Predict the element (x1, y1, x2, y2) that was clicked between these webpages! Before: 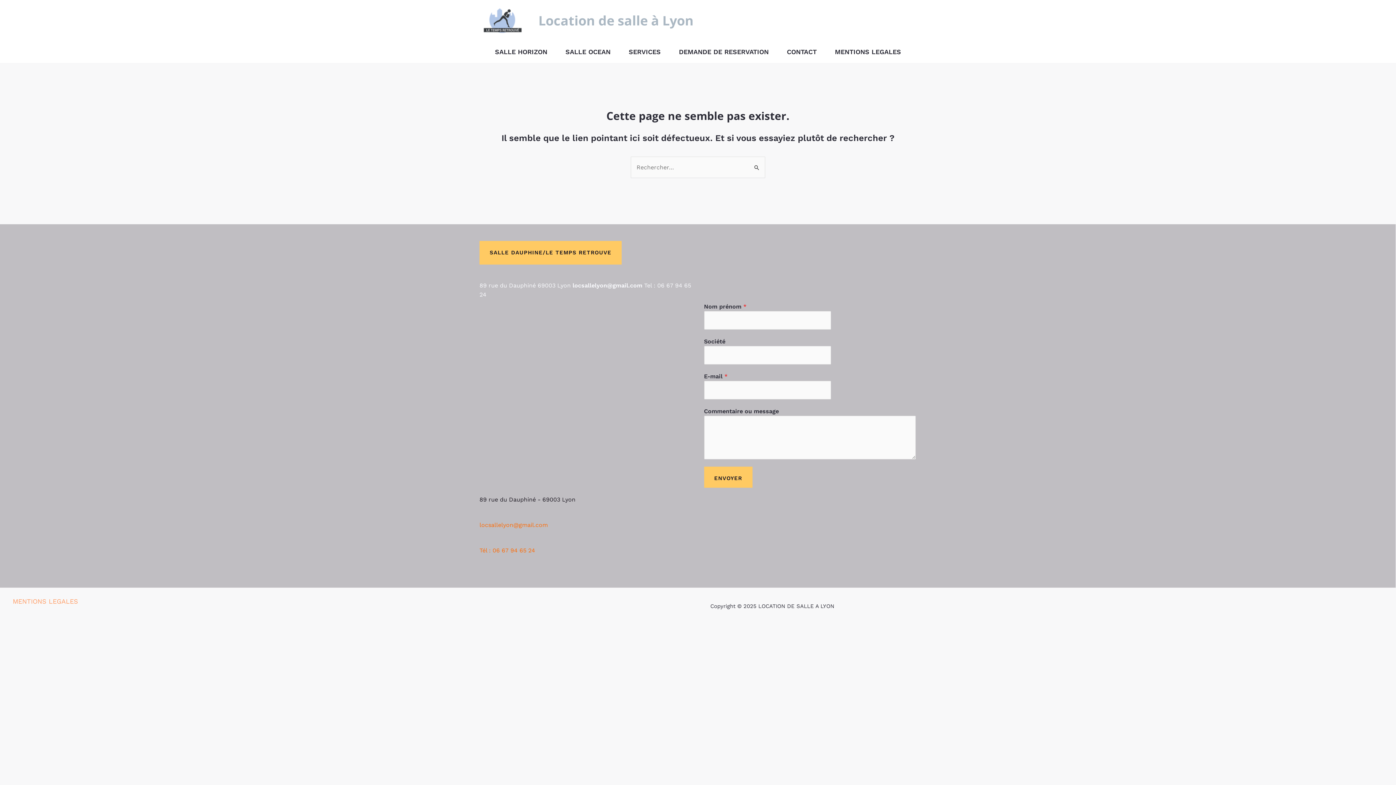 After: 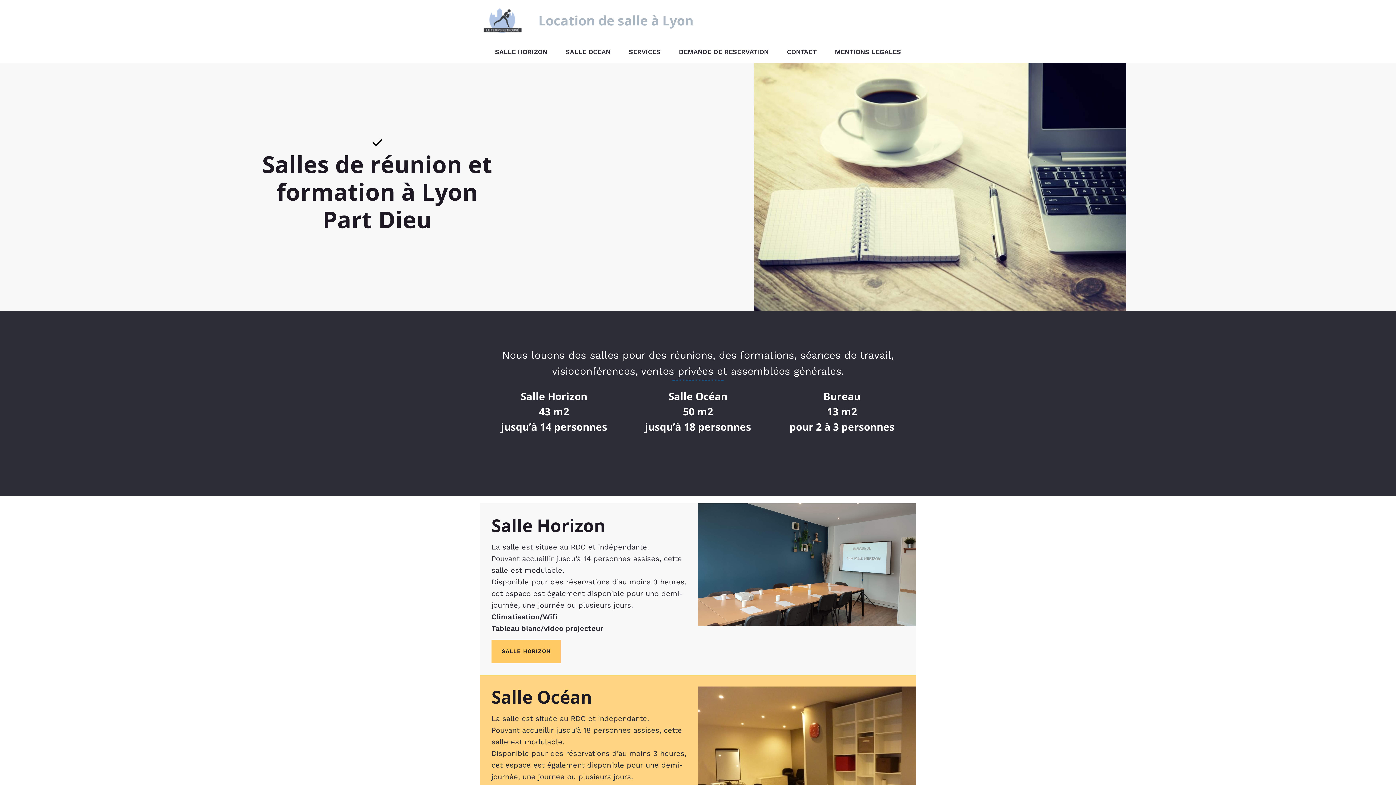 Action: bbox: (480, 16, 525, 23)